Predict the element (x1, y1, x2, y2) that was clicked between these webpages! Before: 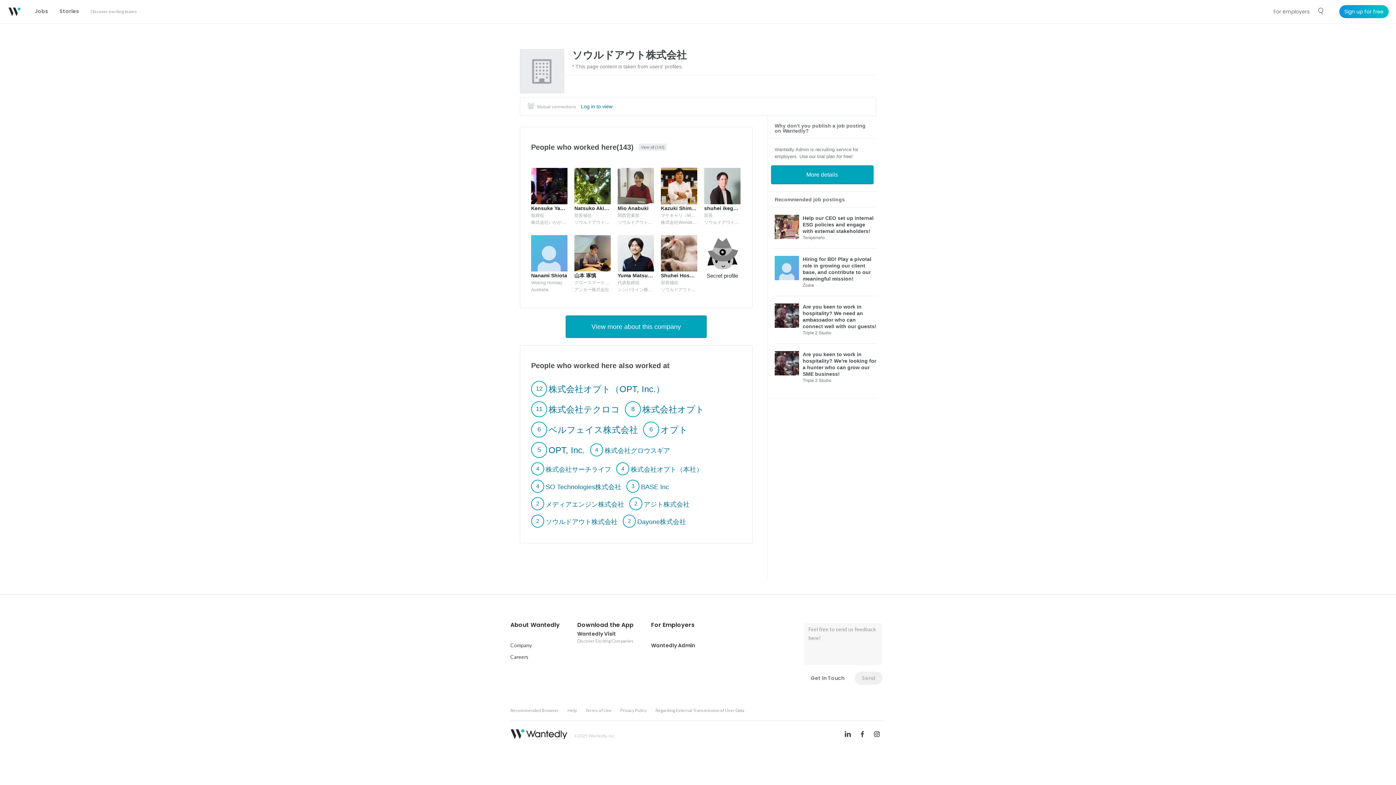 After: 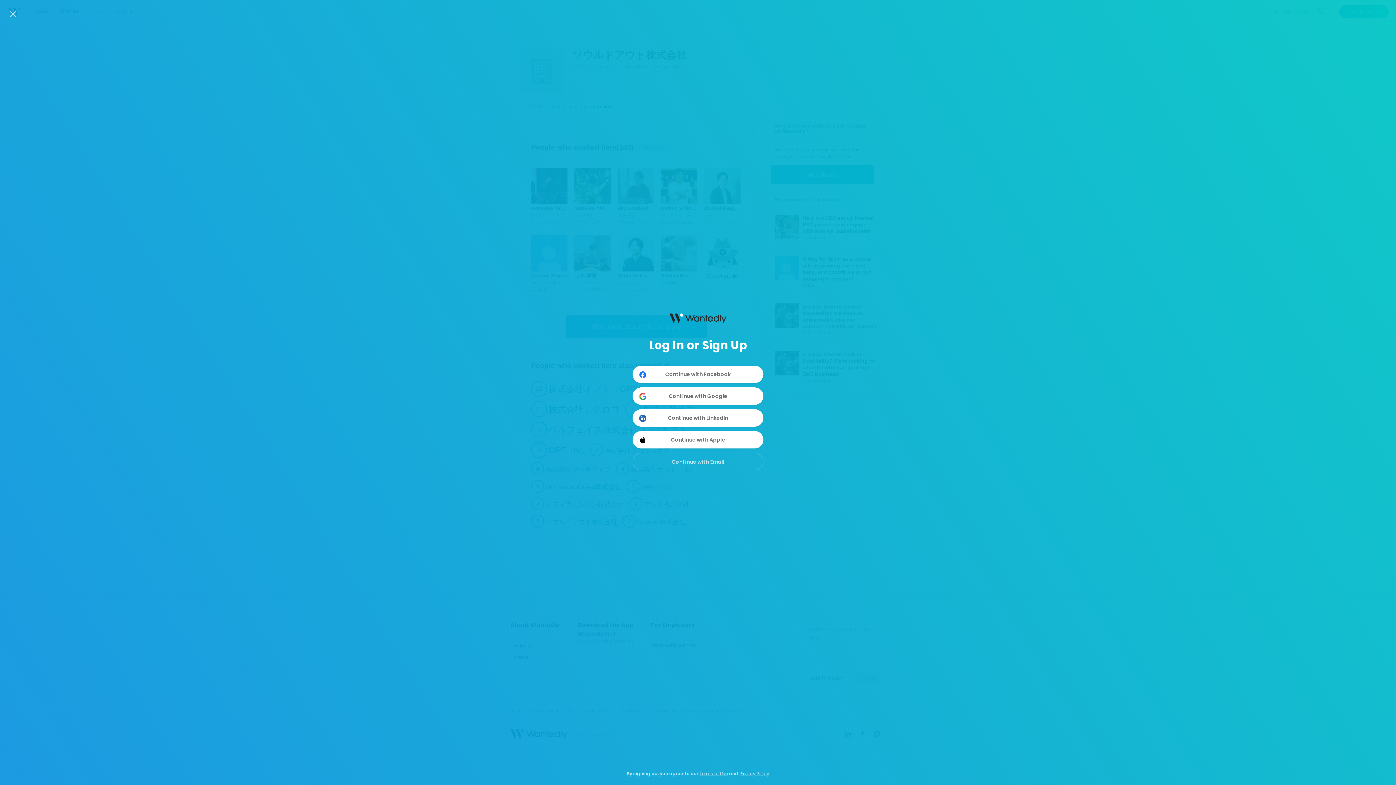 Action: label: Sign up for free bbox: (1339, 5, 1389, 18)